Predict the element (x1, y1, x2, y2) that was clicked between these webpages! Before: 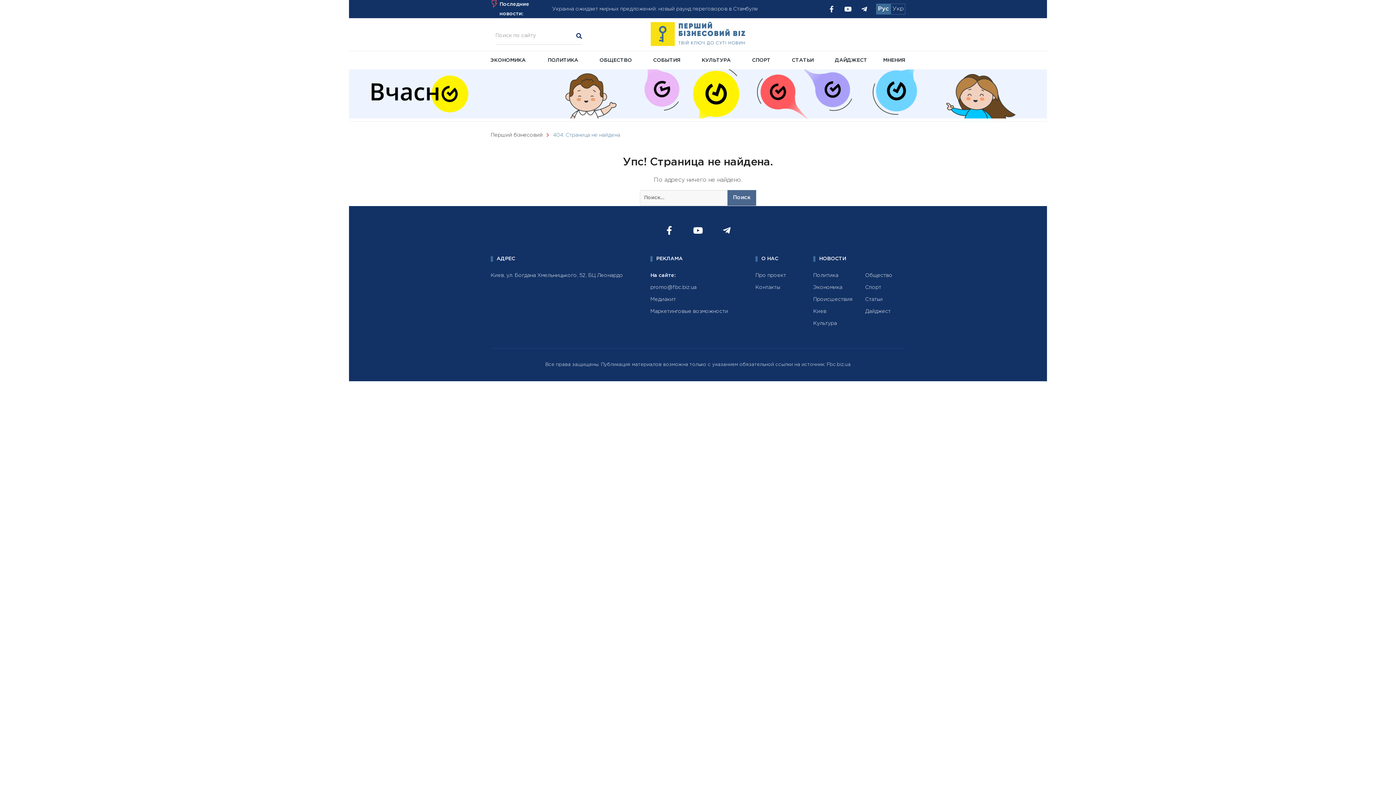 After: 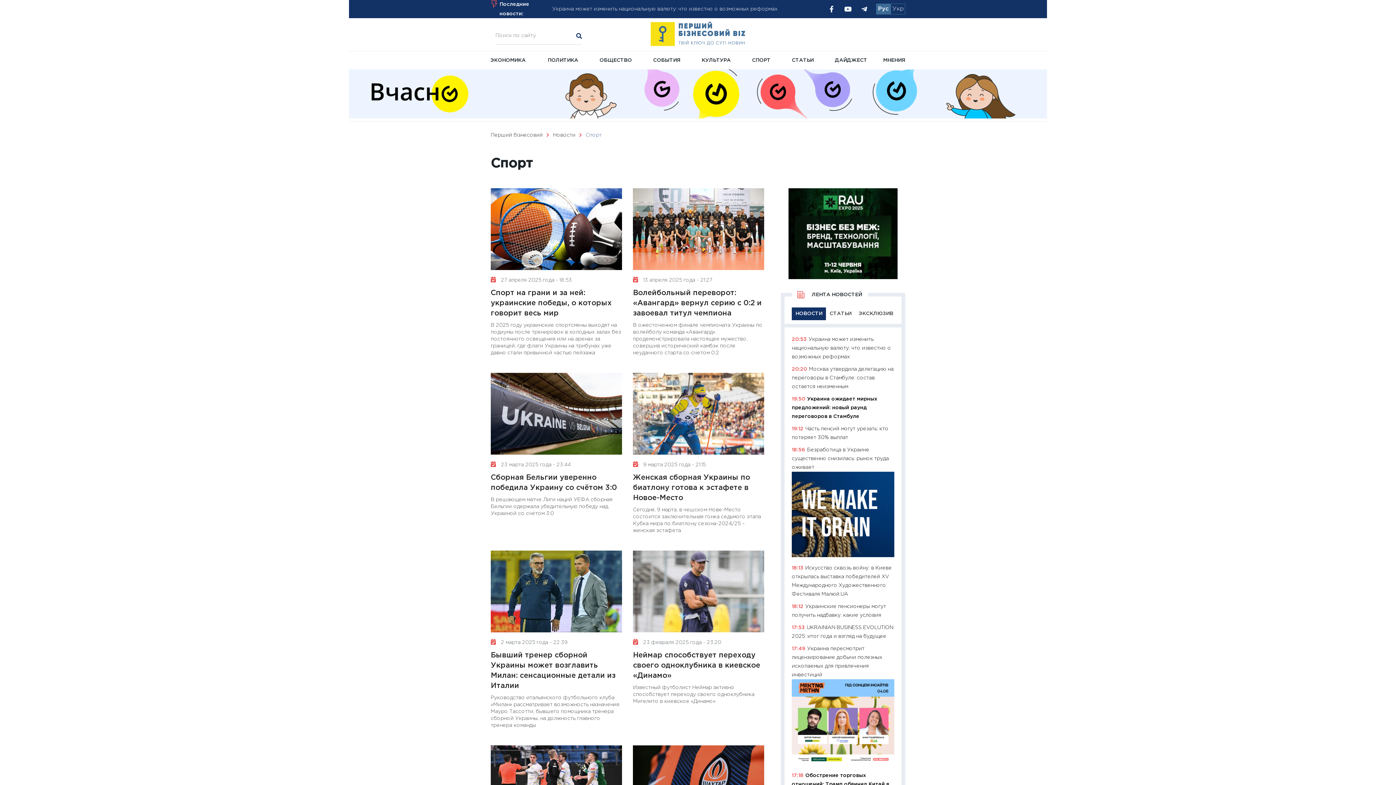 Action: bbox: (865, 285, 881, 289) label: Спорт